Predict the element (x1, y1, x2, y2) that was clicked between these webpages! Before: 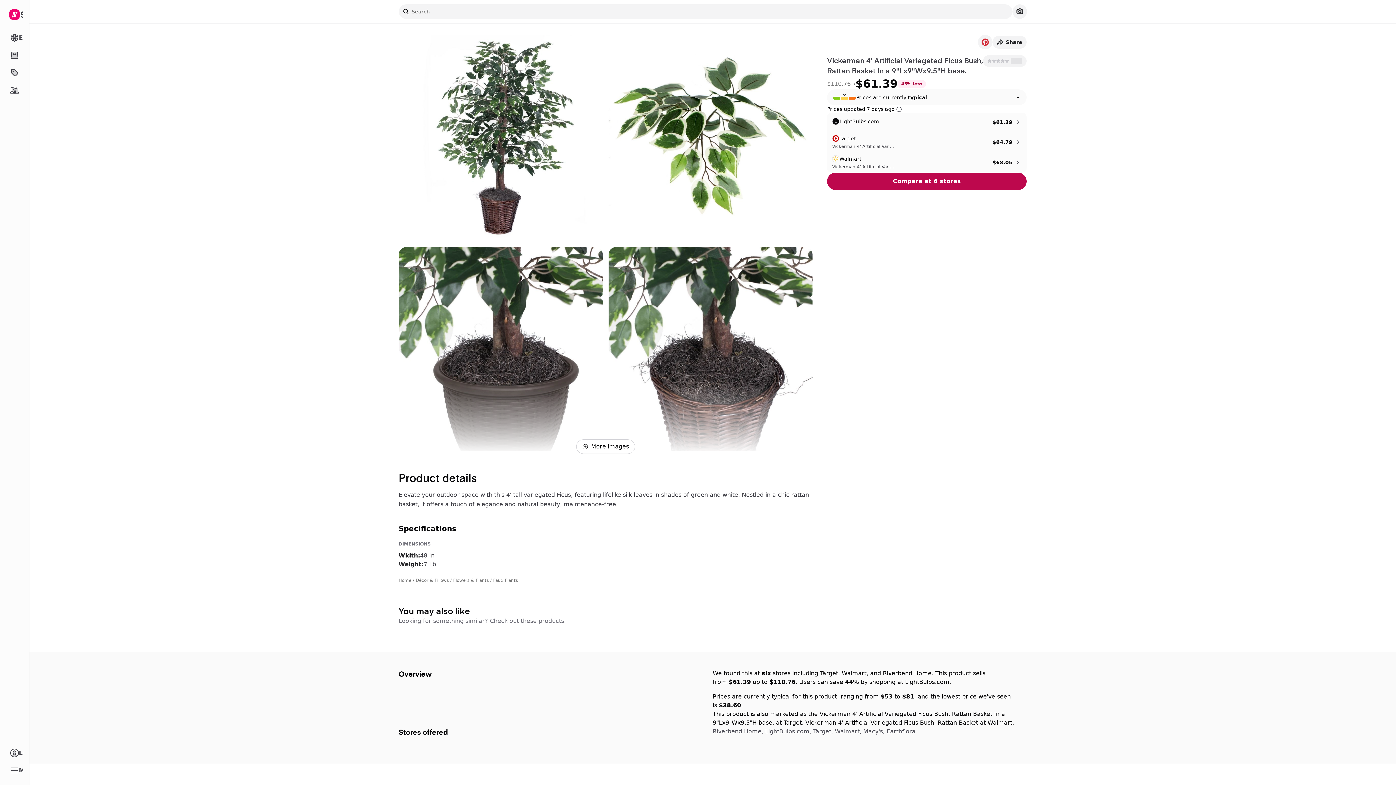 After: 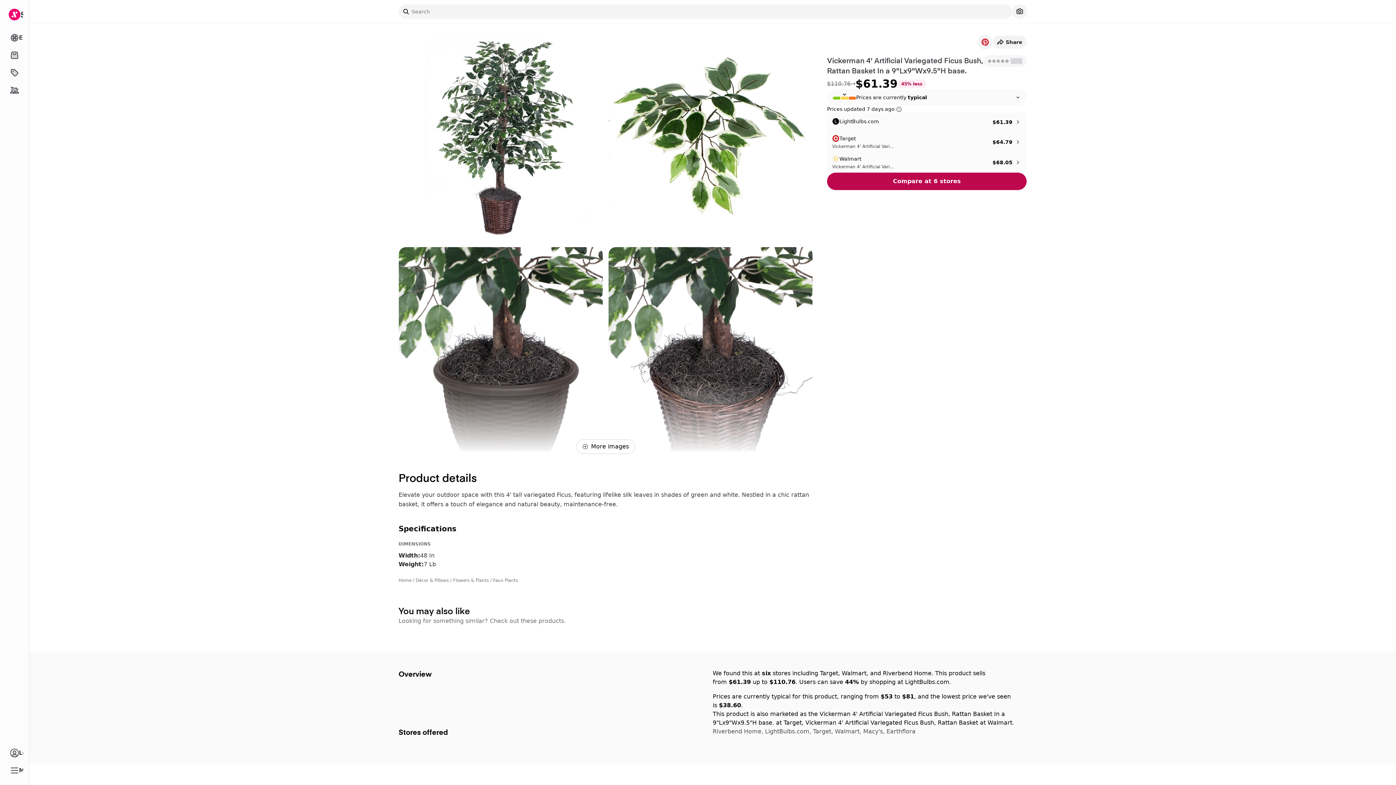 Action: bbox: (983, 55, 1027, 66)